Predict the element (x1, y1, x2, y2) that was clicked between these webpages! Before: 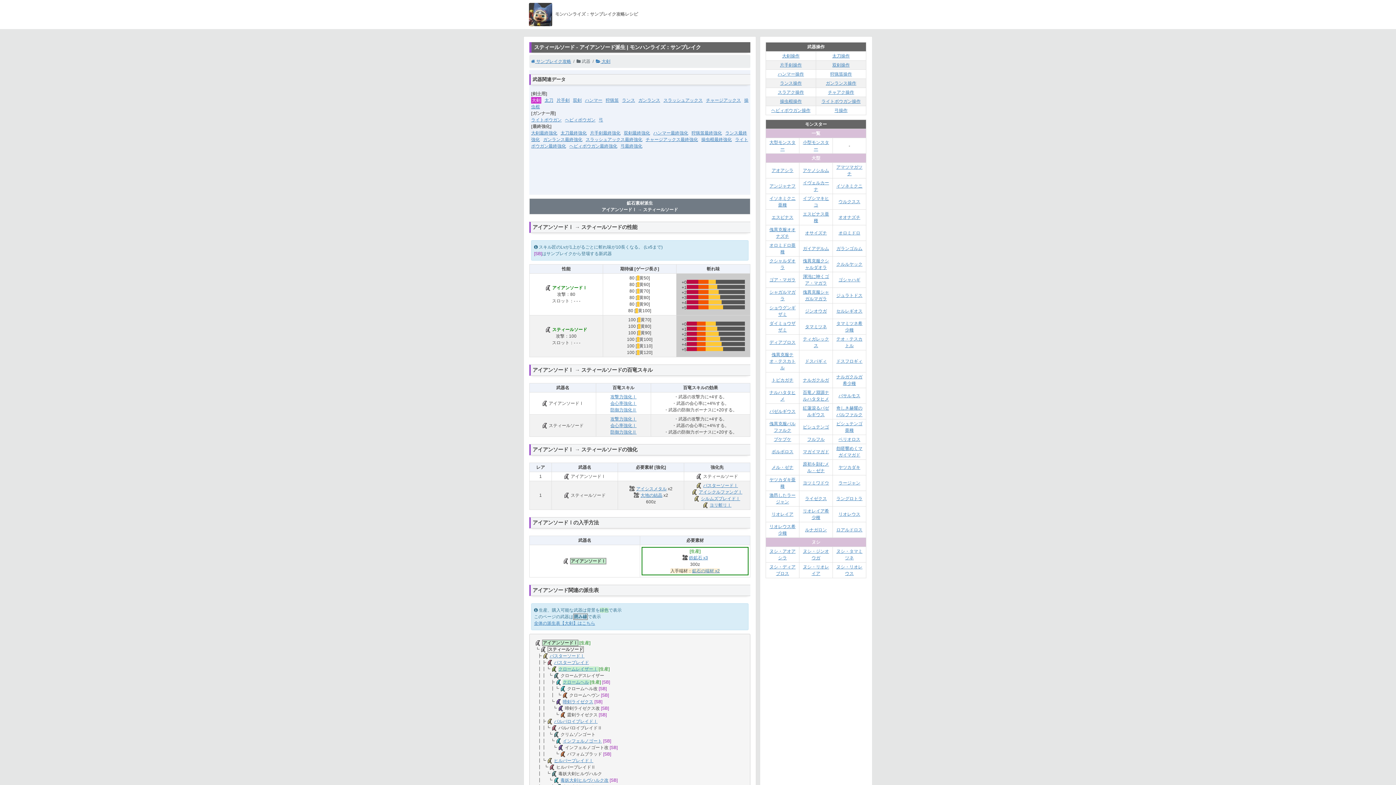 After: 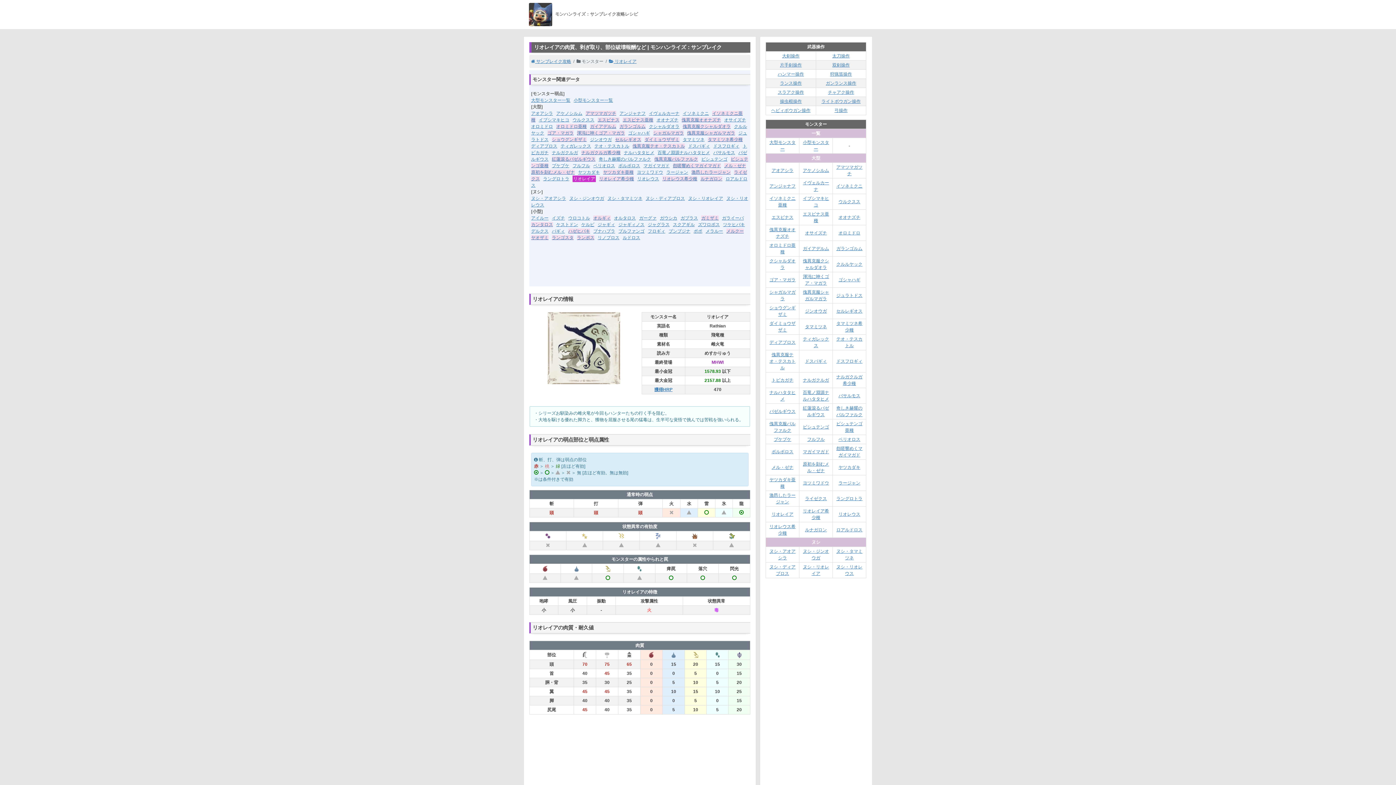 Action: label: リオレイア bbox: (771, 512, 793, 517)